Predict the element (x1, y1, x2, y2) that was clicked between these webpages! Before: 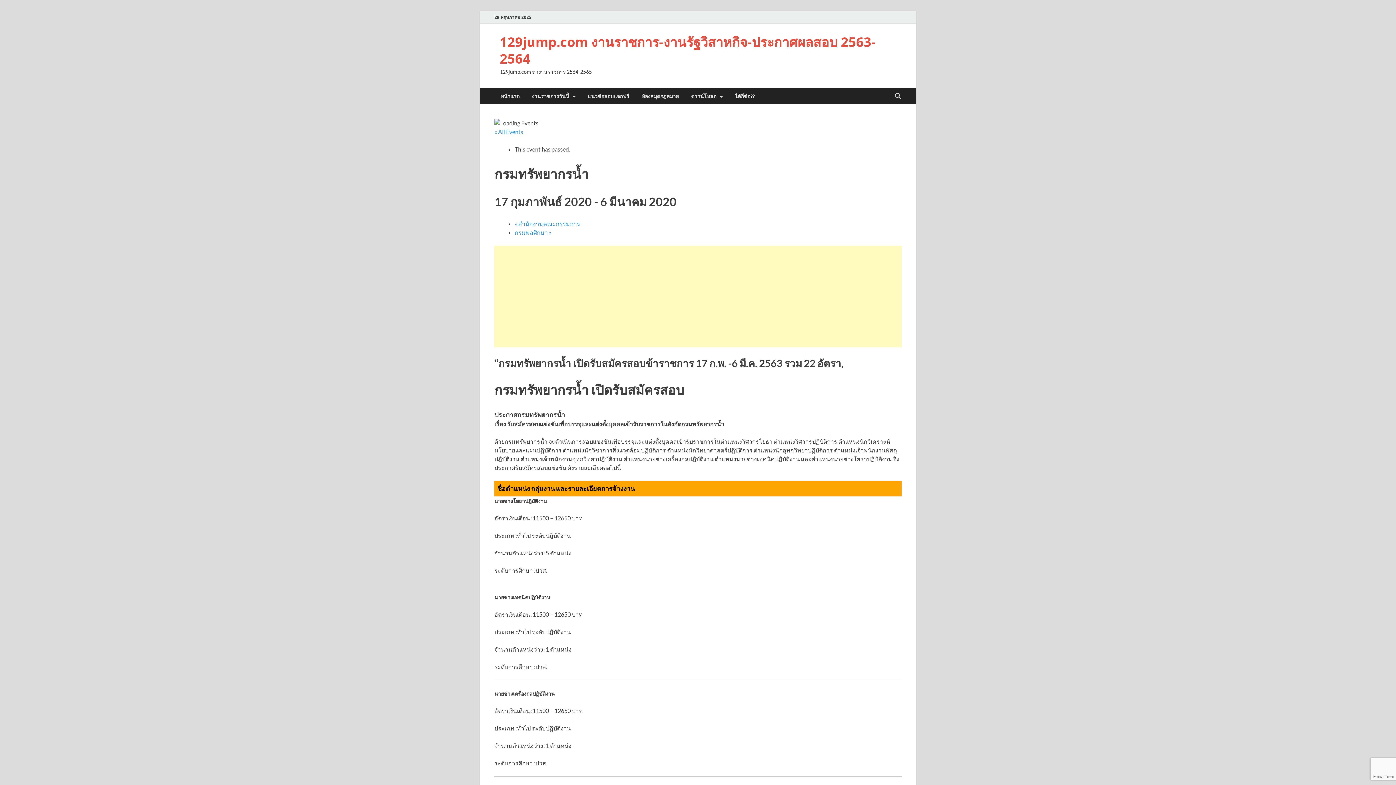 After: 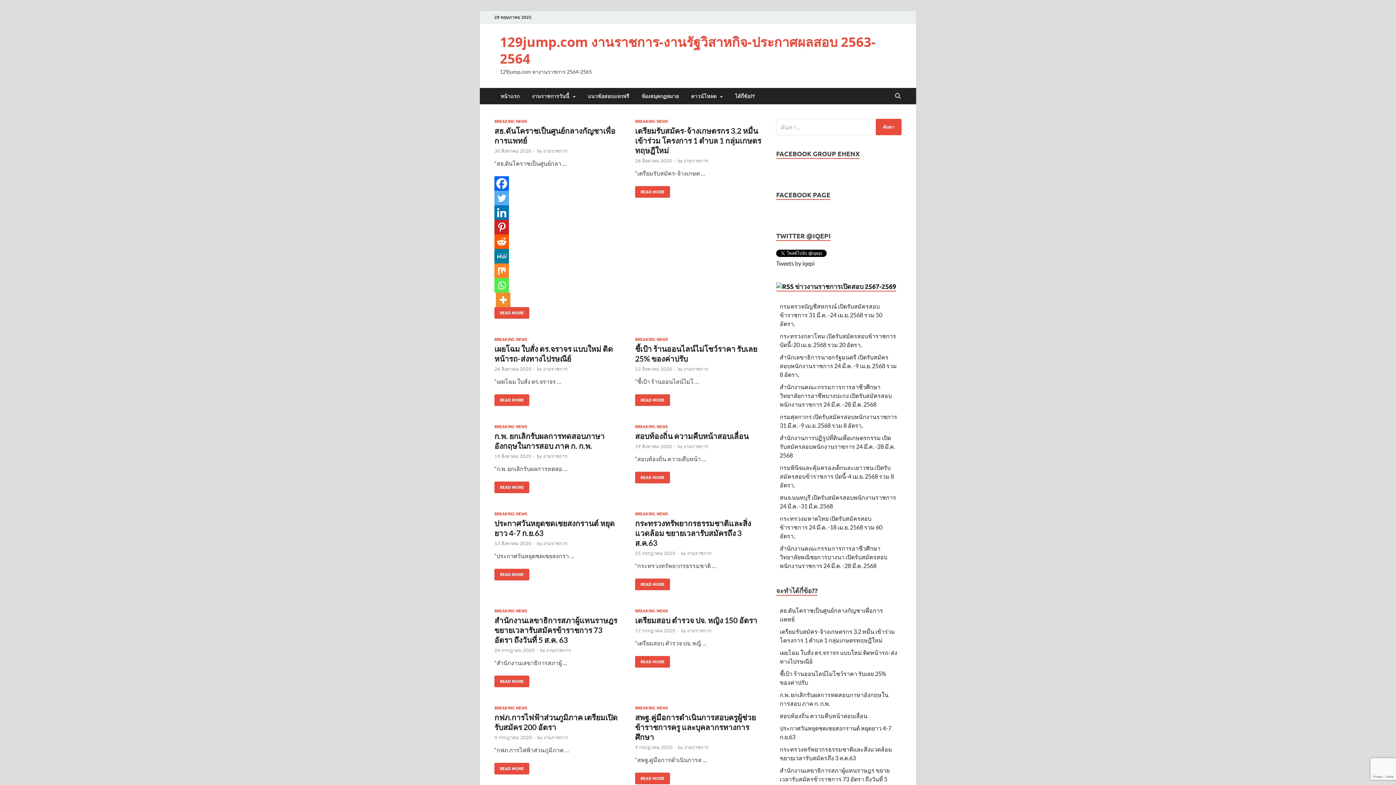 Action: label: ดาวน์โหลด bbox: (685, 88, 729, 104)